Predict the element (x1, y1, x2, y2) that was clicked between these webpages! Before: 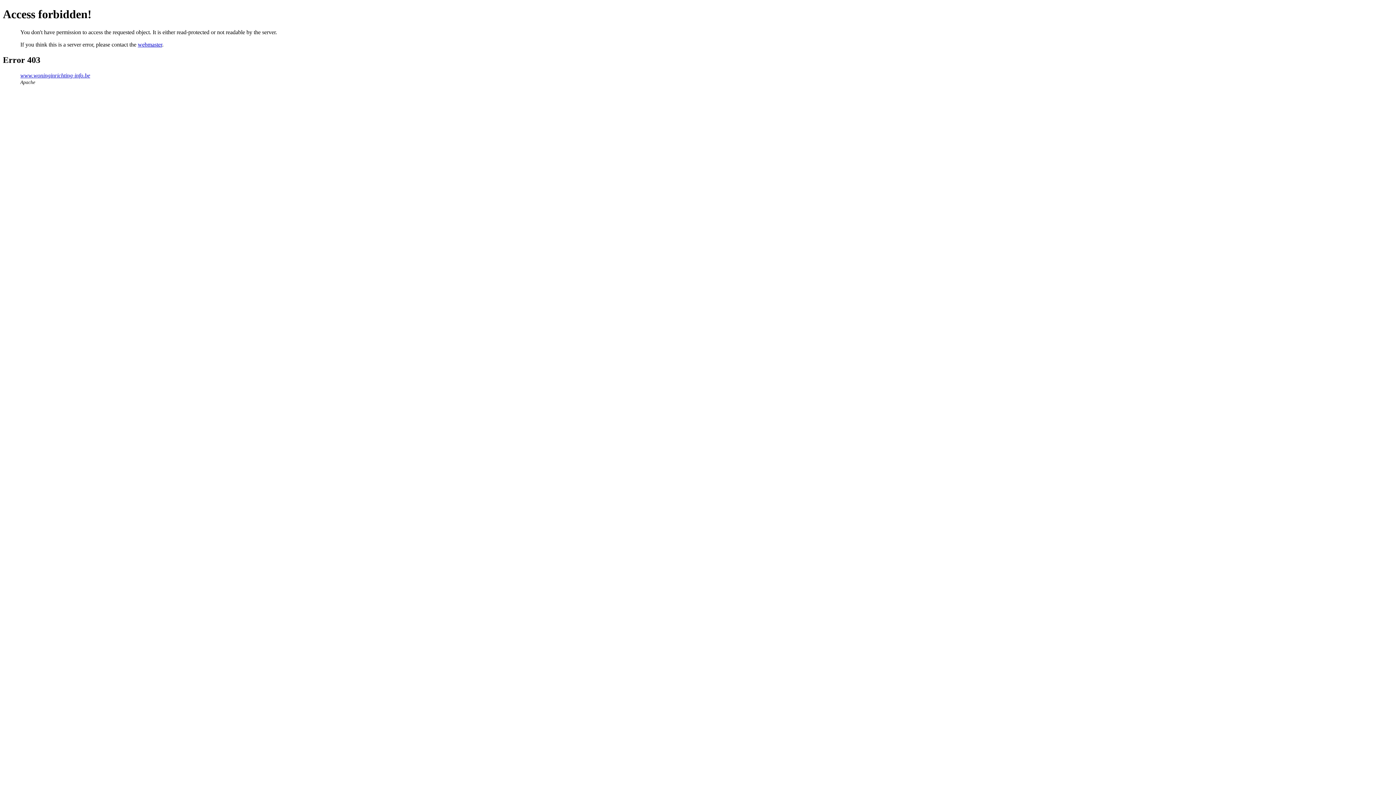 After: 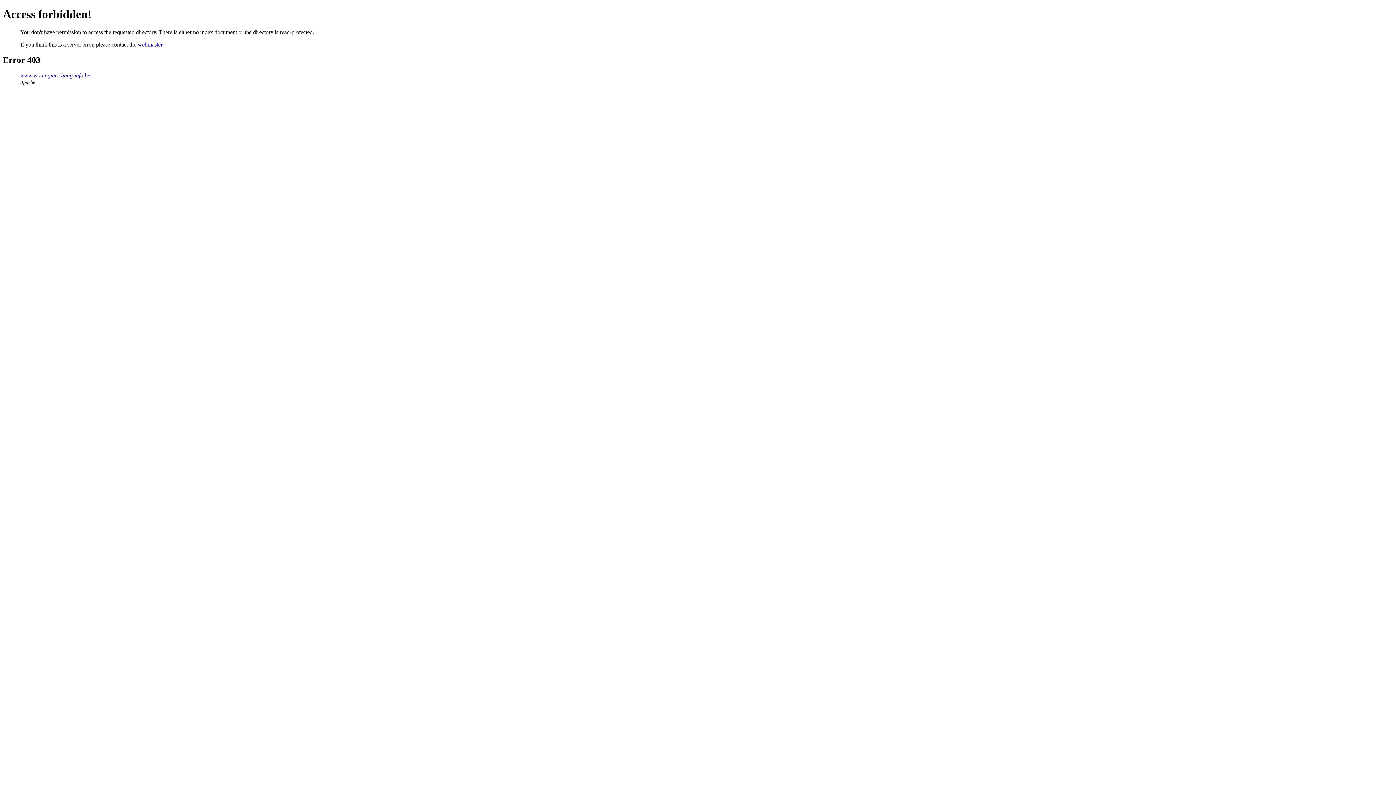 Action: bbox: (20, 72, 90, 78) label: www.woninginrichting-info.be